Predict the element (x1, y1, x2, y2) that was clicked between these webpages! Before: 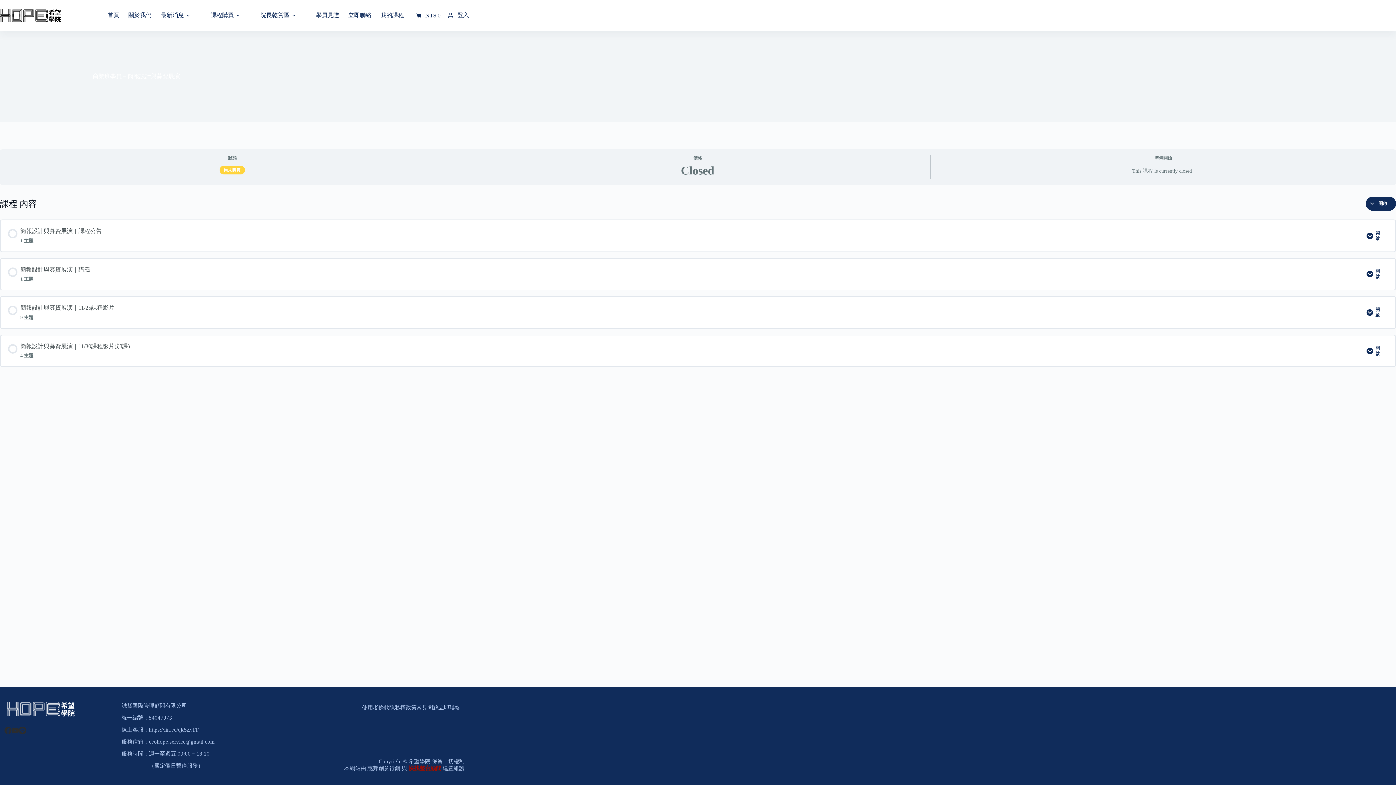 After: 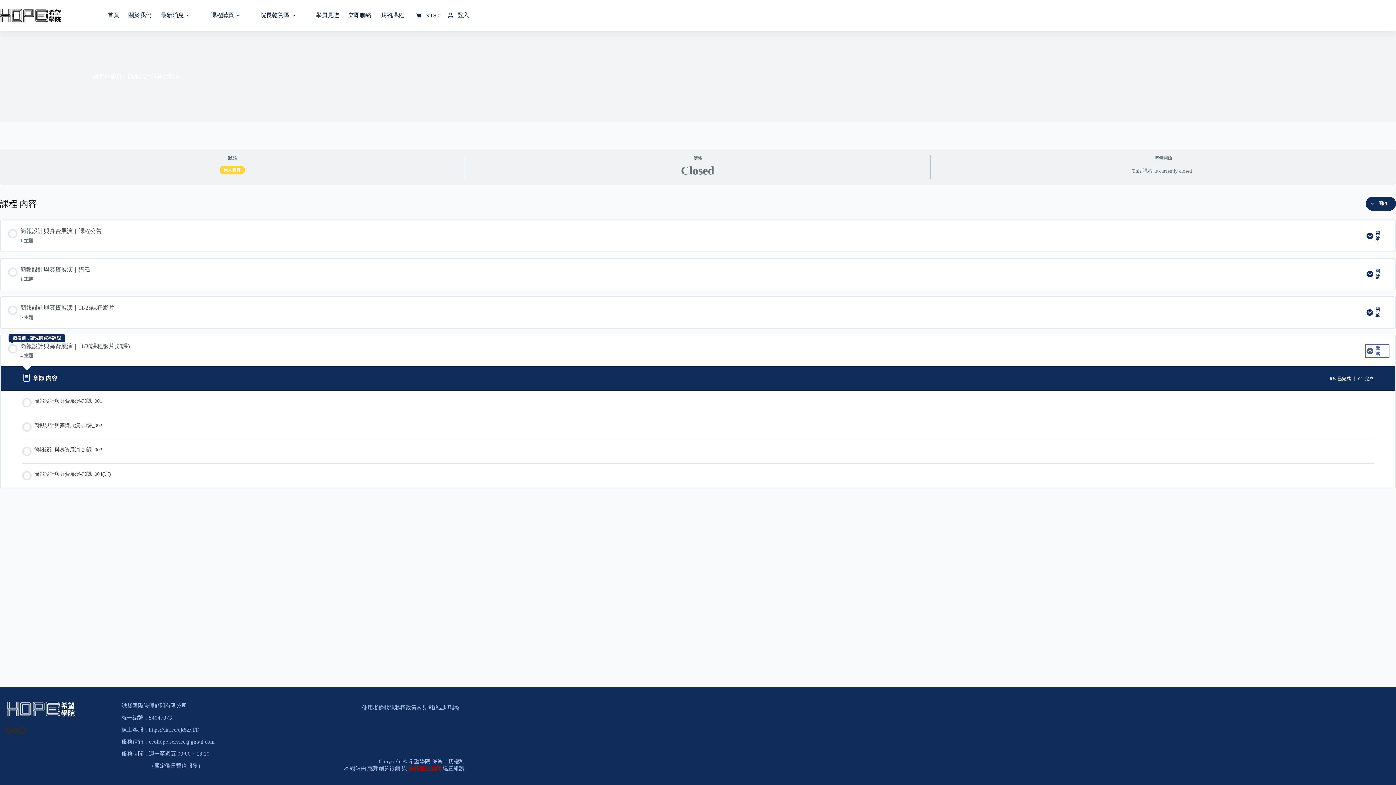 Action: bbox: (1367, 345, 1388, 356) label: 開啟